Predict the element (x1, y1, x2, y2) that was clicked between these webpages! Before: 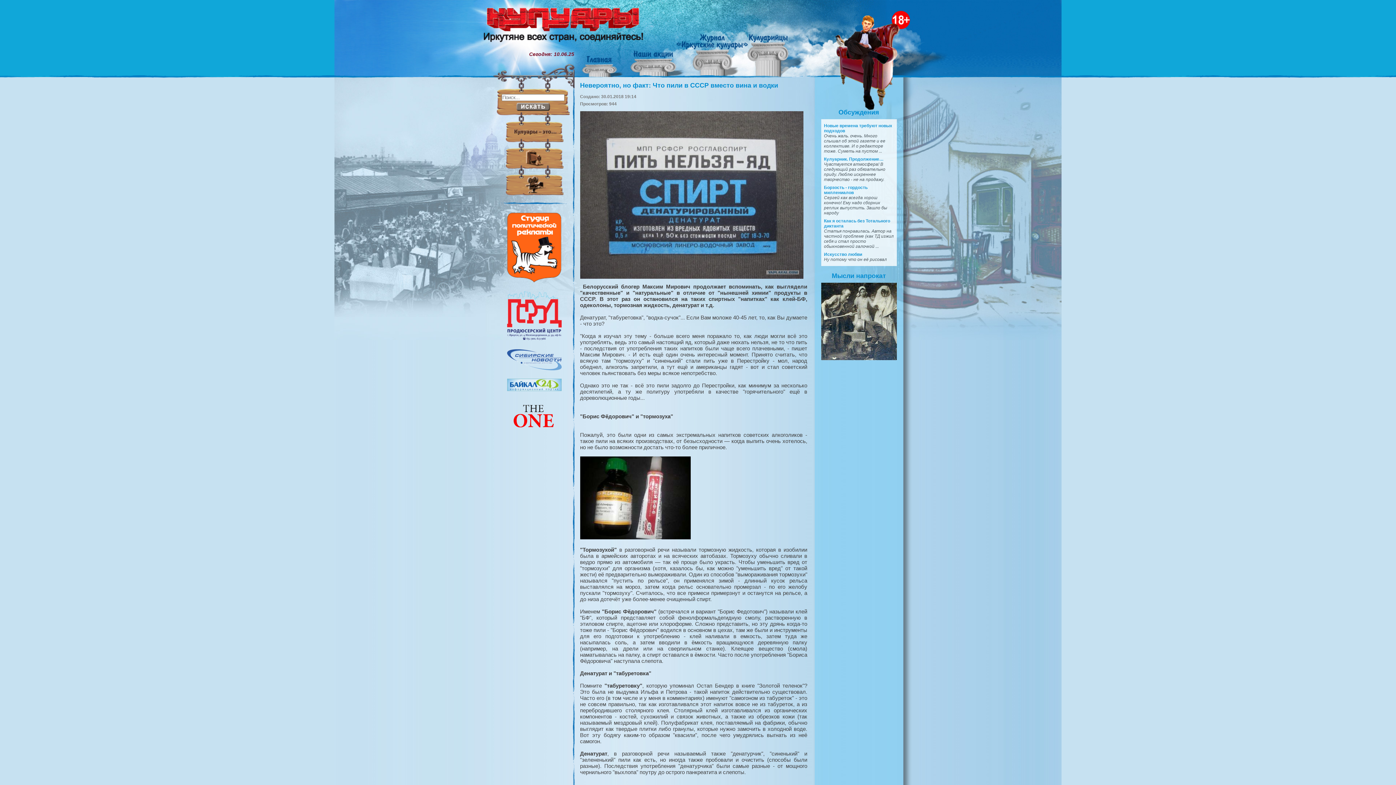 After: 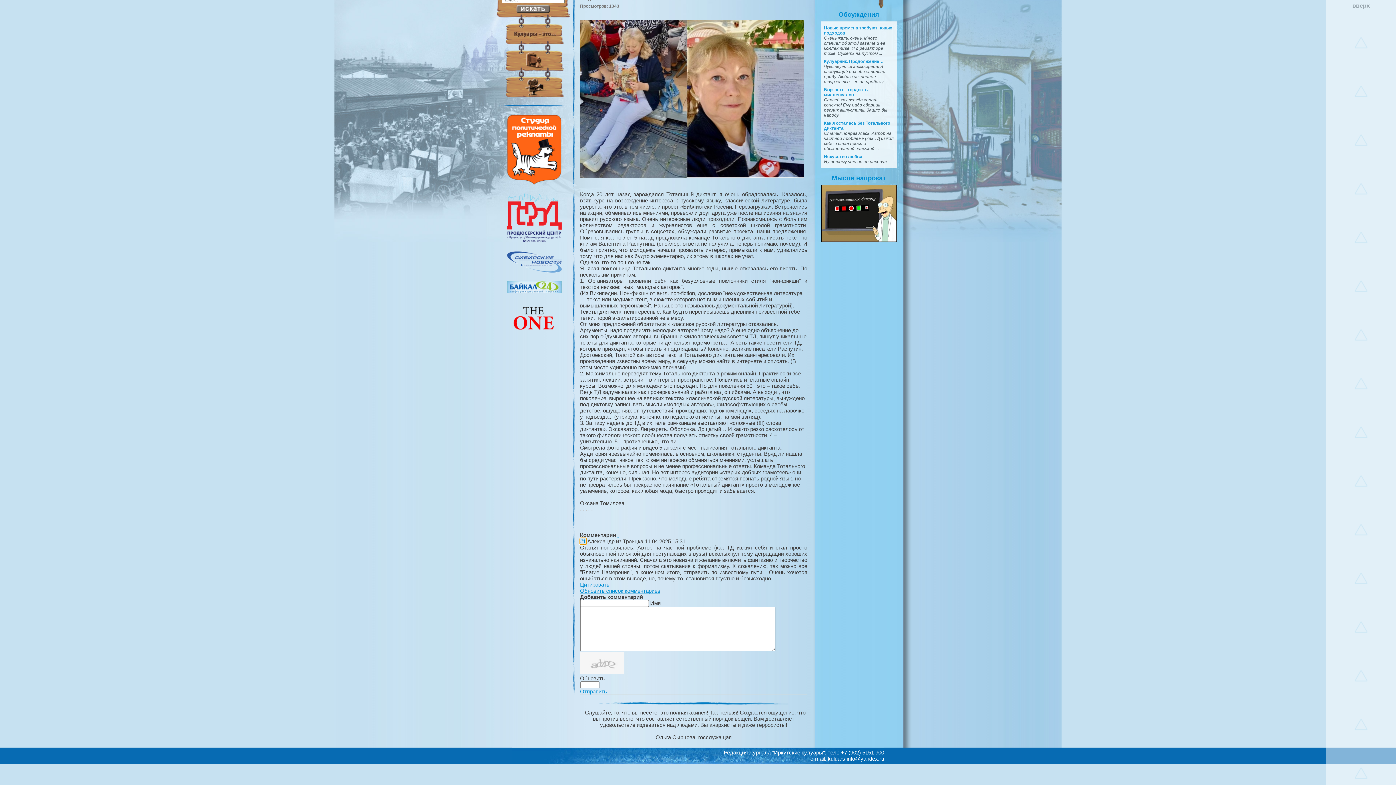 Action: label: Как я осталась без Тотального диктанта
Статья понравилась. Автор на частной проблеме (как ТД изжил себя и стал просто обыкновенной галочкой ... bbox: (824, 218, 894, 249)